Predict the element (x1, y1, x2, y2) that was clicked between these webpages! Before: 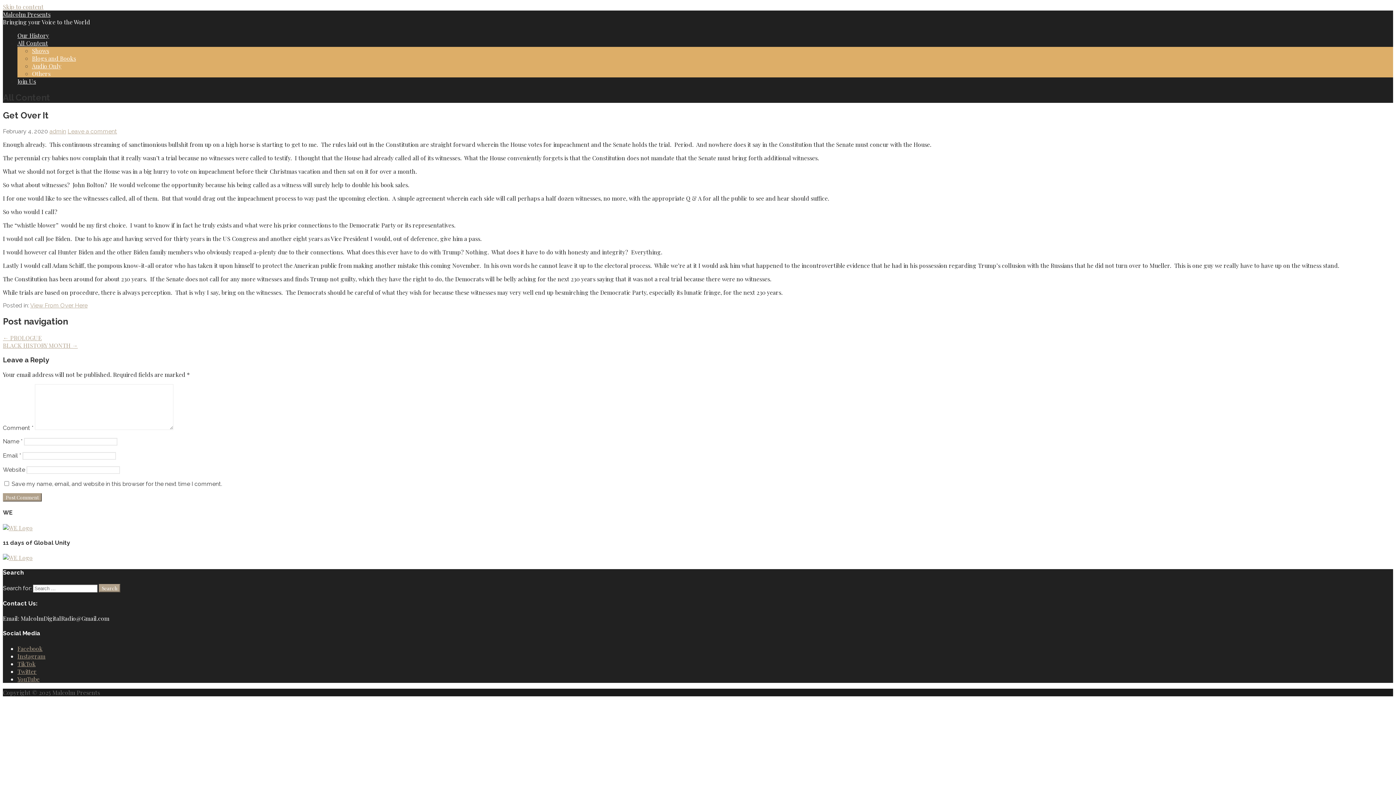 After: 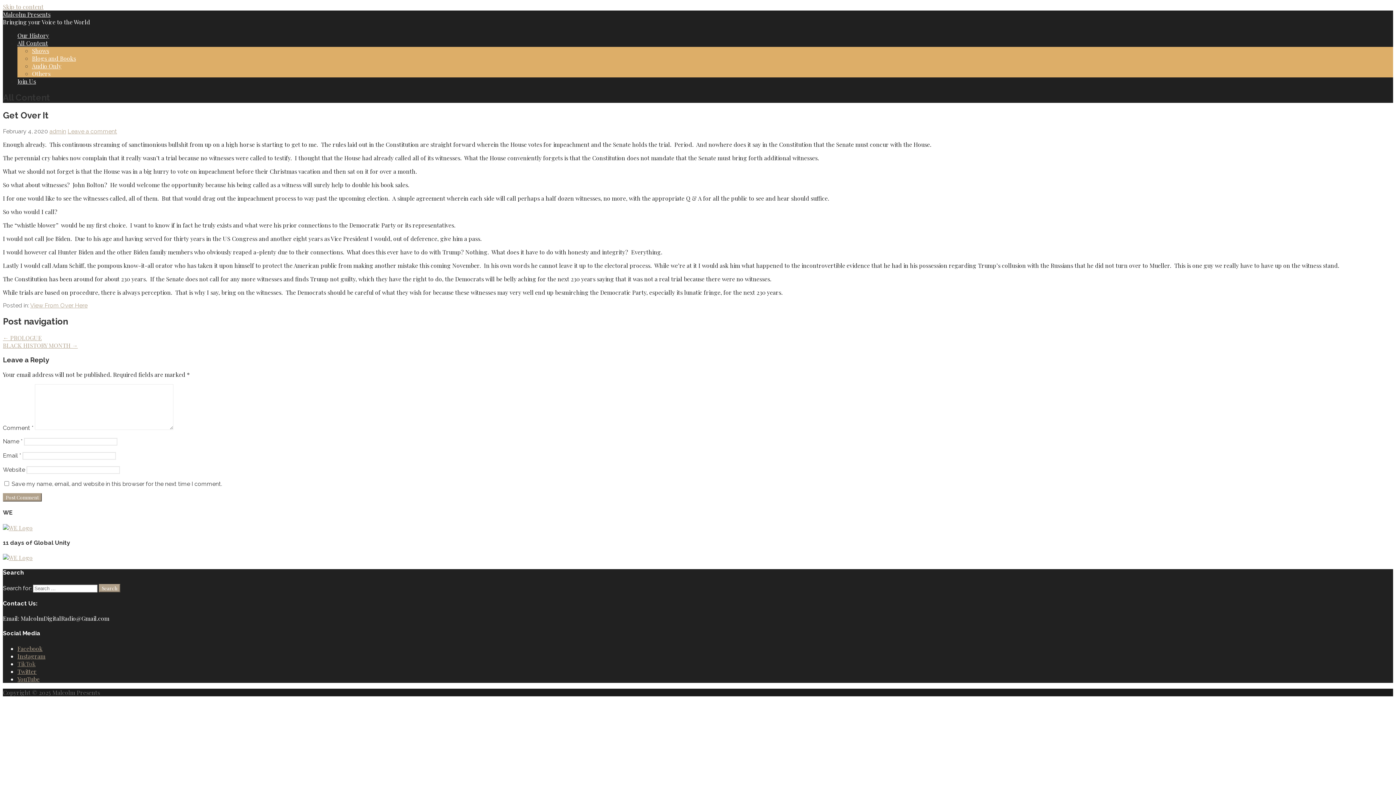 Action: bbox: (17, 660, 35, 667) label: TikTok